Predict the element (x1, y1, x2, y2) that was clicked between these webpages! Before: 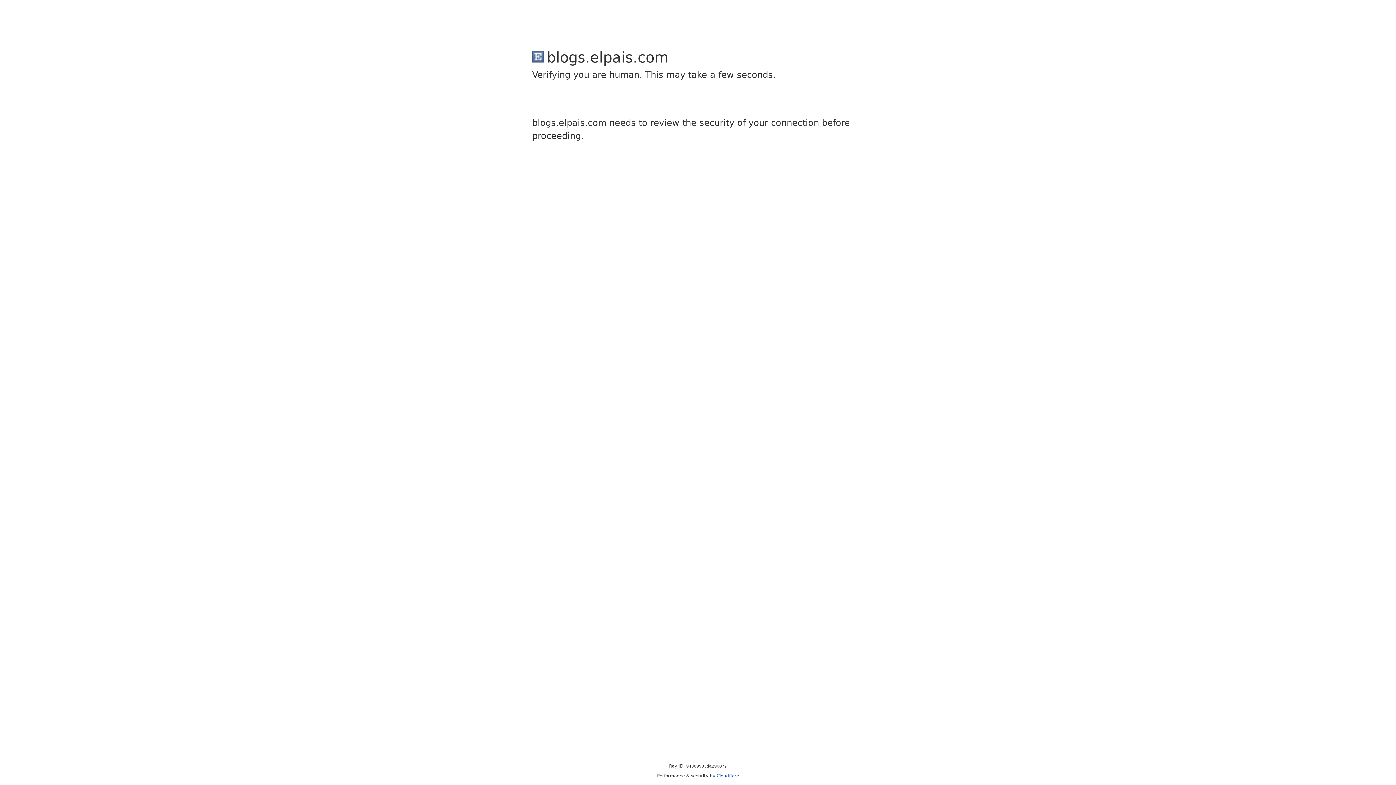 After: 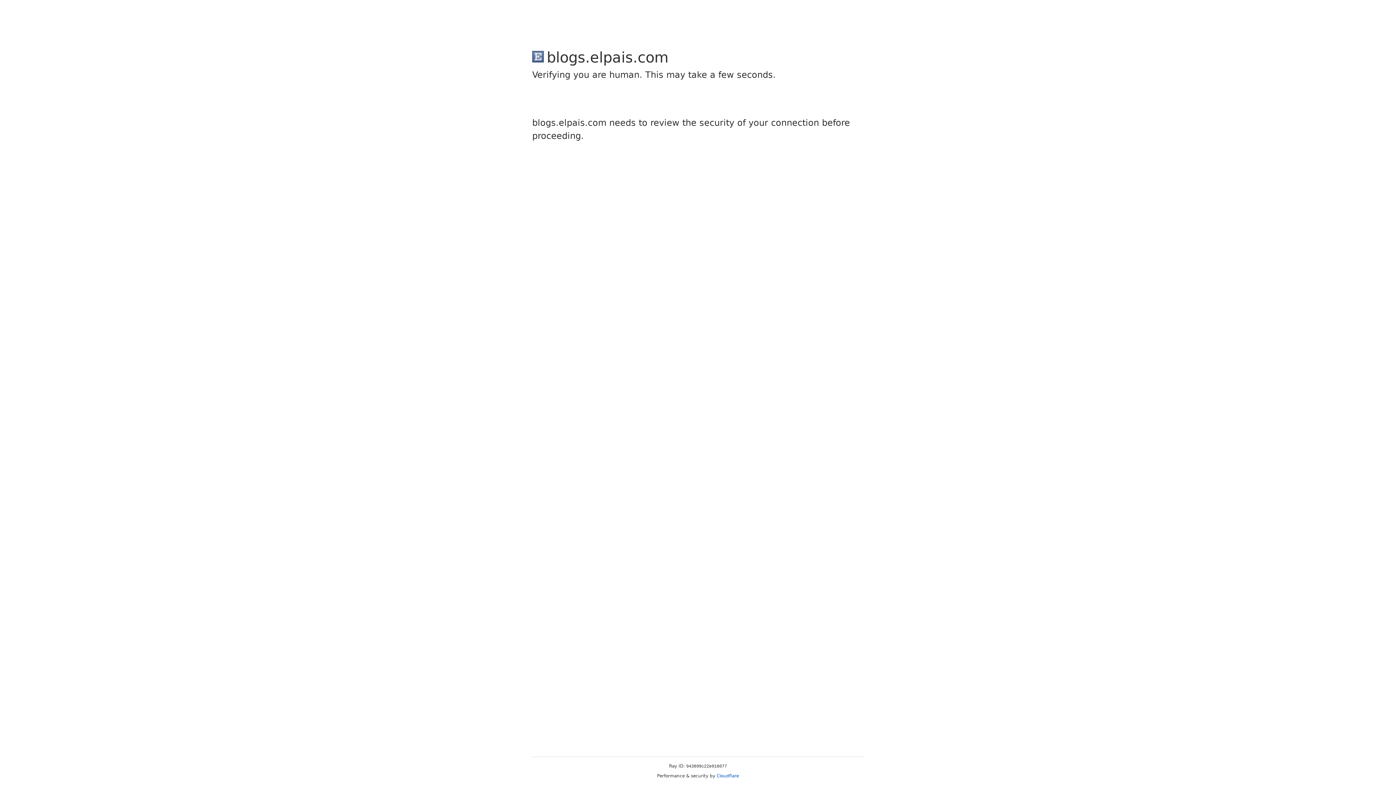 Action: label: Cloudflare bbox: (716, 773, 739, 778)